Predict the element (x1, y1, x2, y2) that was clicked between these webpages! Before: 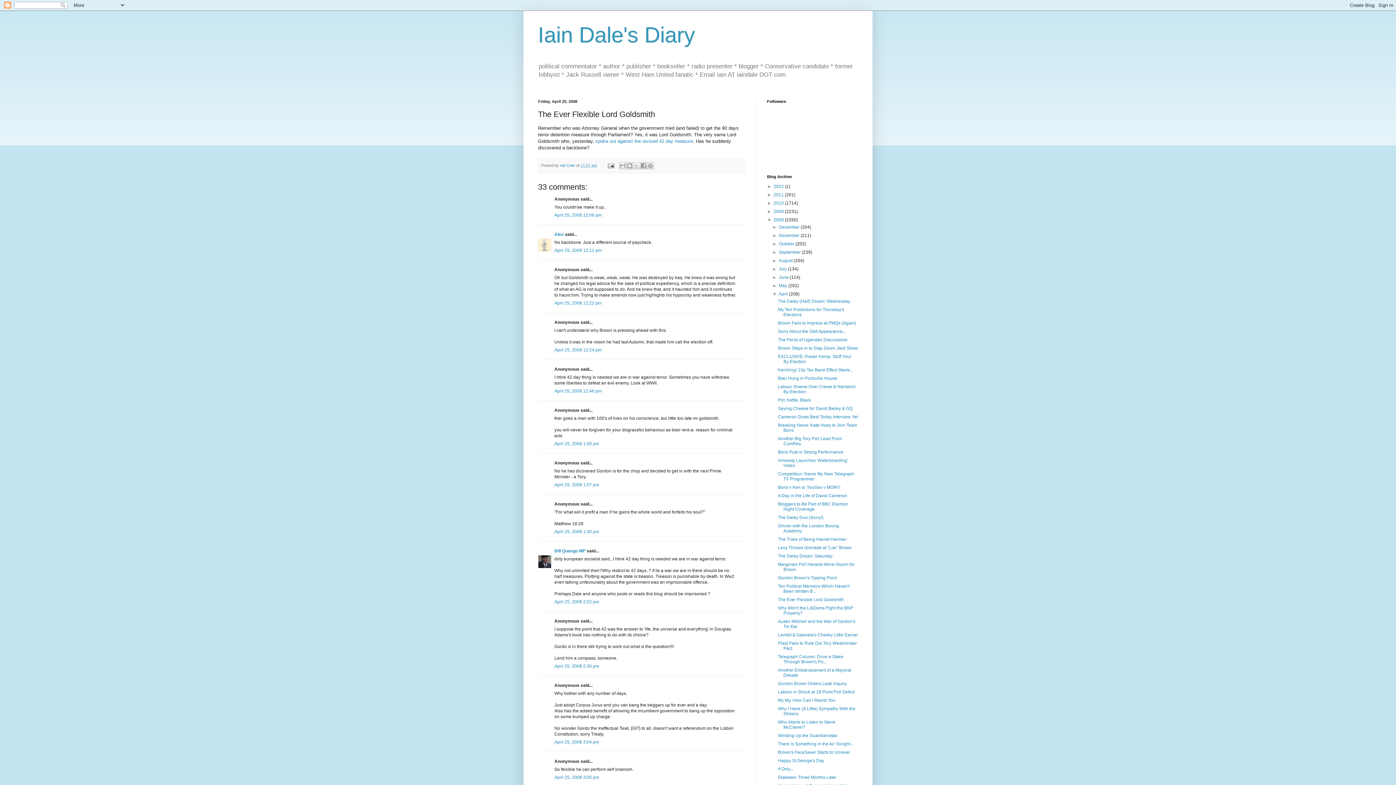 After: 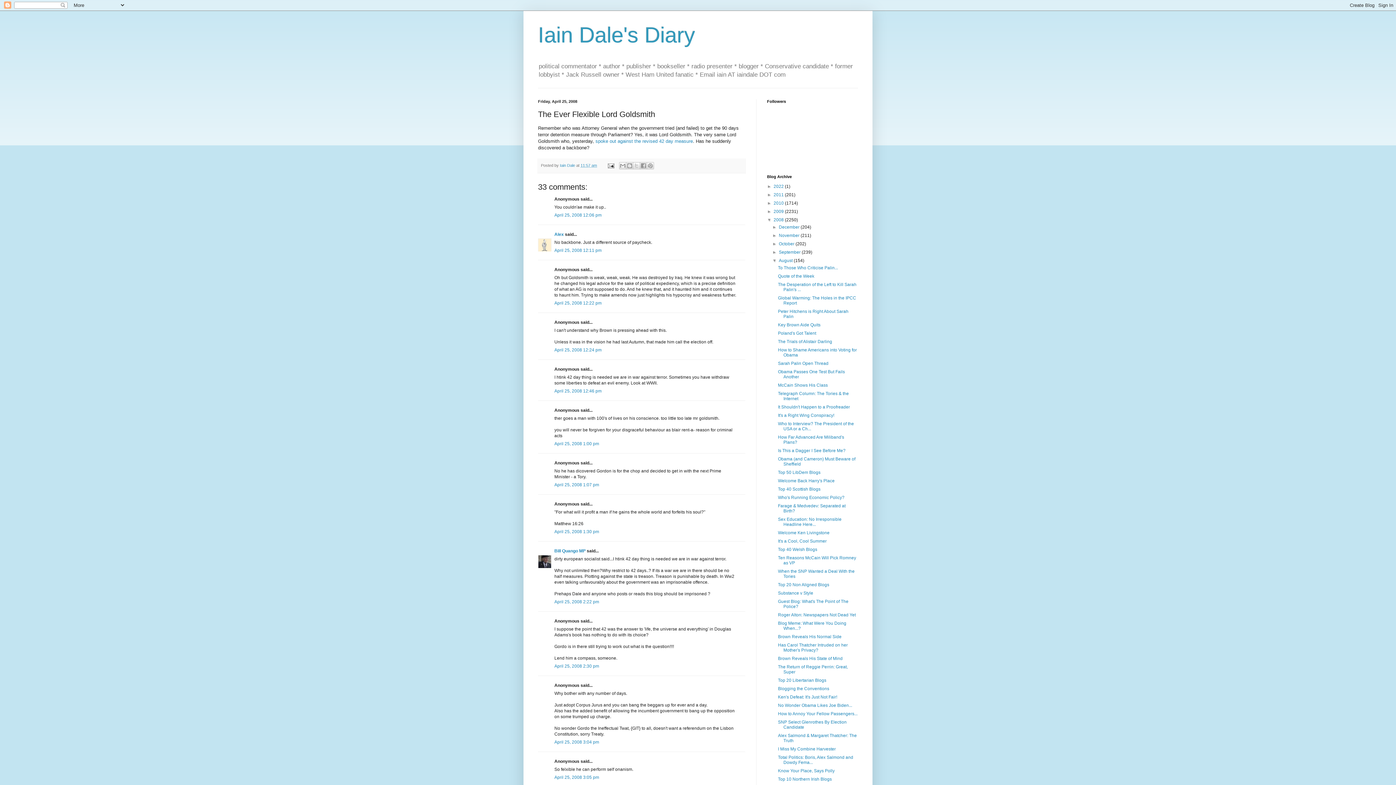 Action: label: ►   bbox: (772, 258, 779, 263)